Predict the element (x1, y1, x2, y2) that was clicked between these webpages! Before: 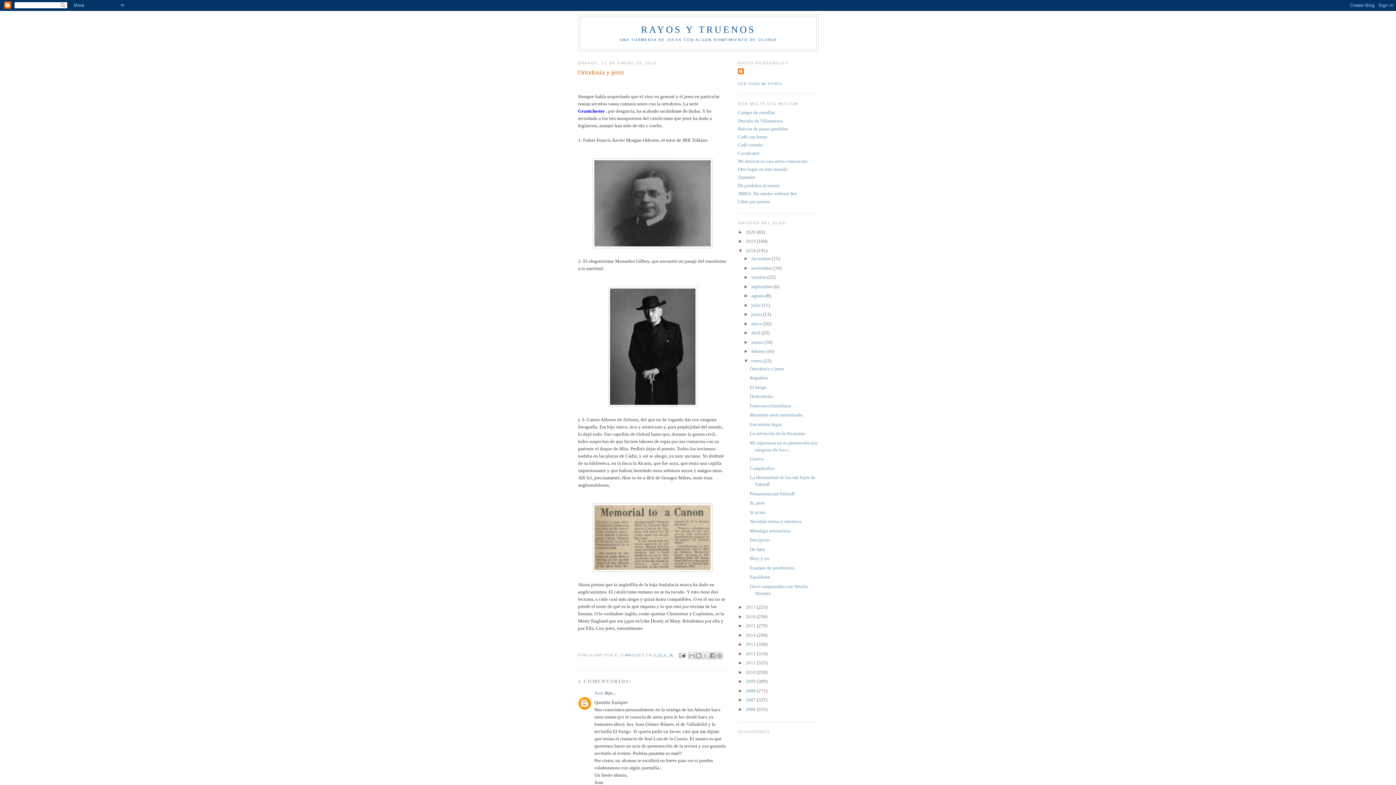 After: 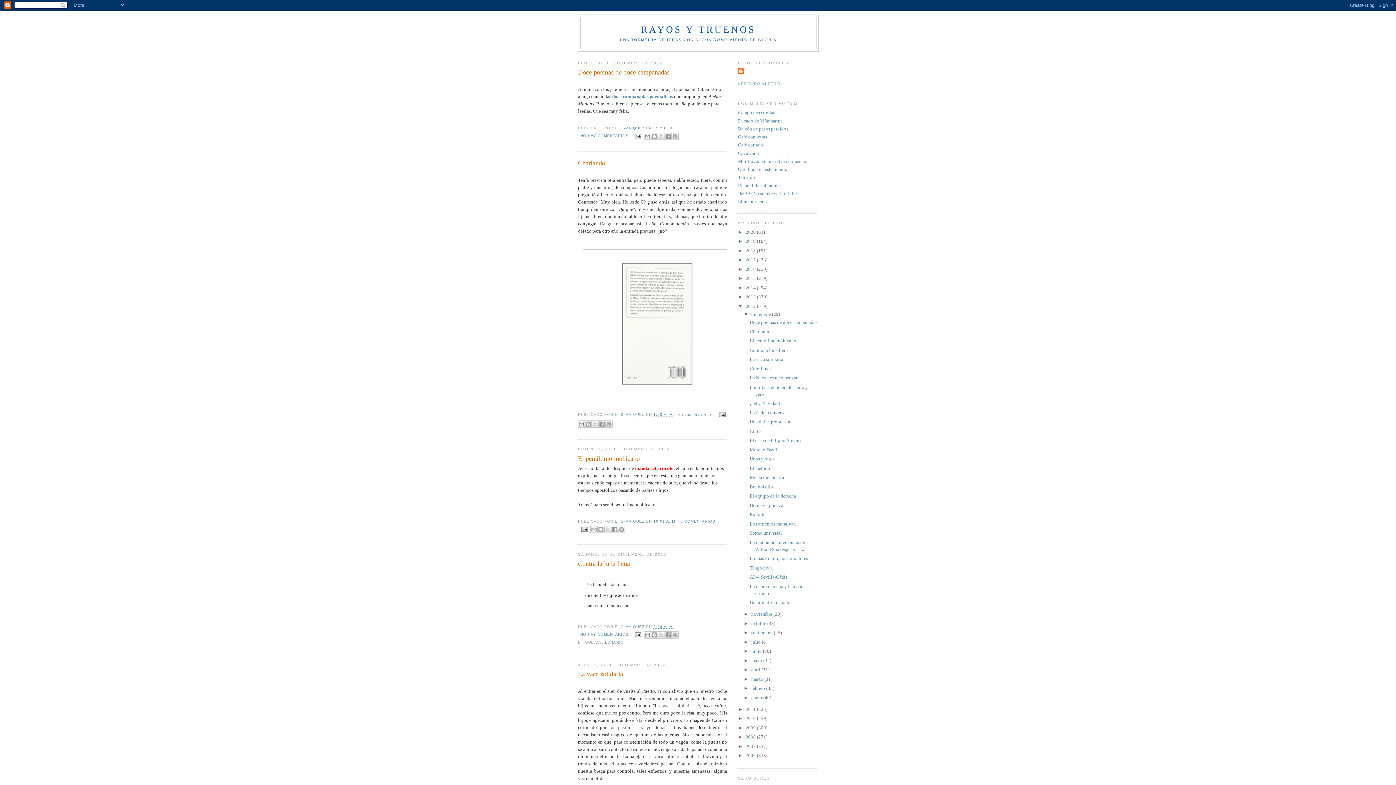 Action: label: 2012  bbox: (745, 651, 757, 656)